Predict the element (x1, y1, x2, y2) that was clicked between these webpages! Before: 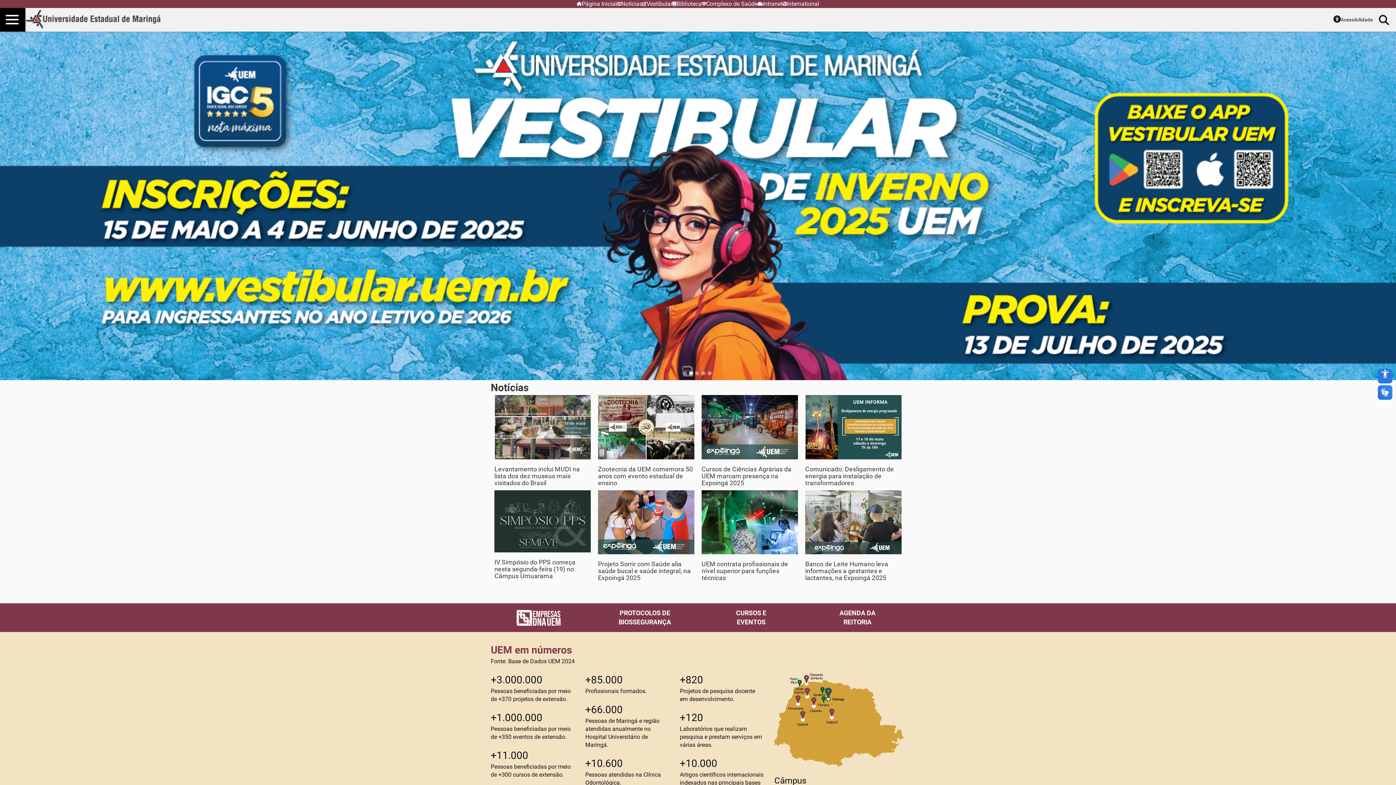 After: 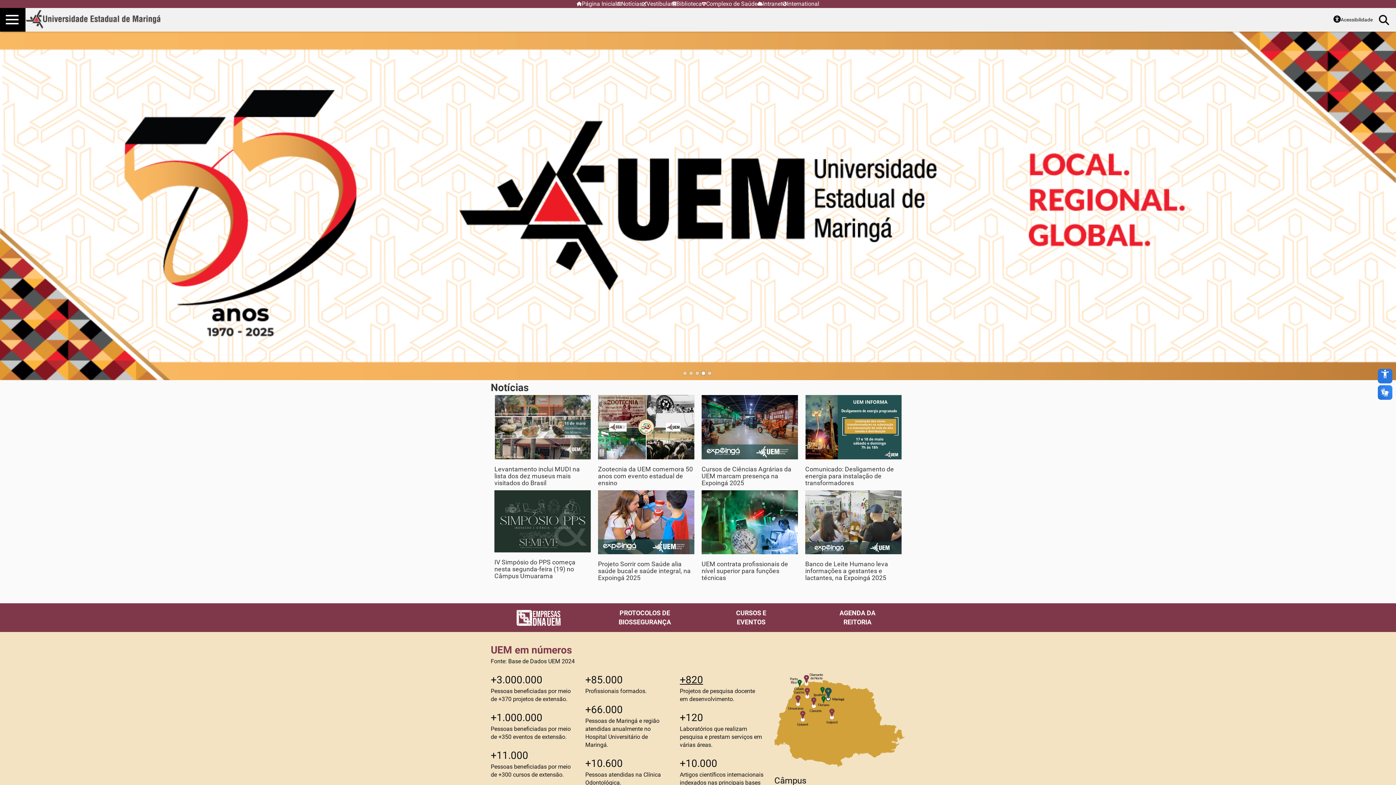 Action: bbox: (679, 674, 703, 686) label: +820